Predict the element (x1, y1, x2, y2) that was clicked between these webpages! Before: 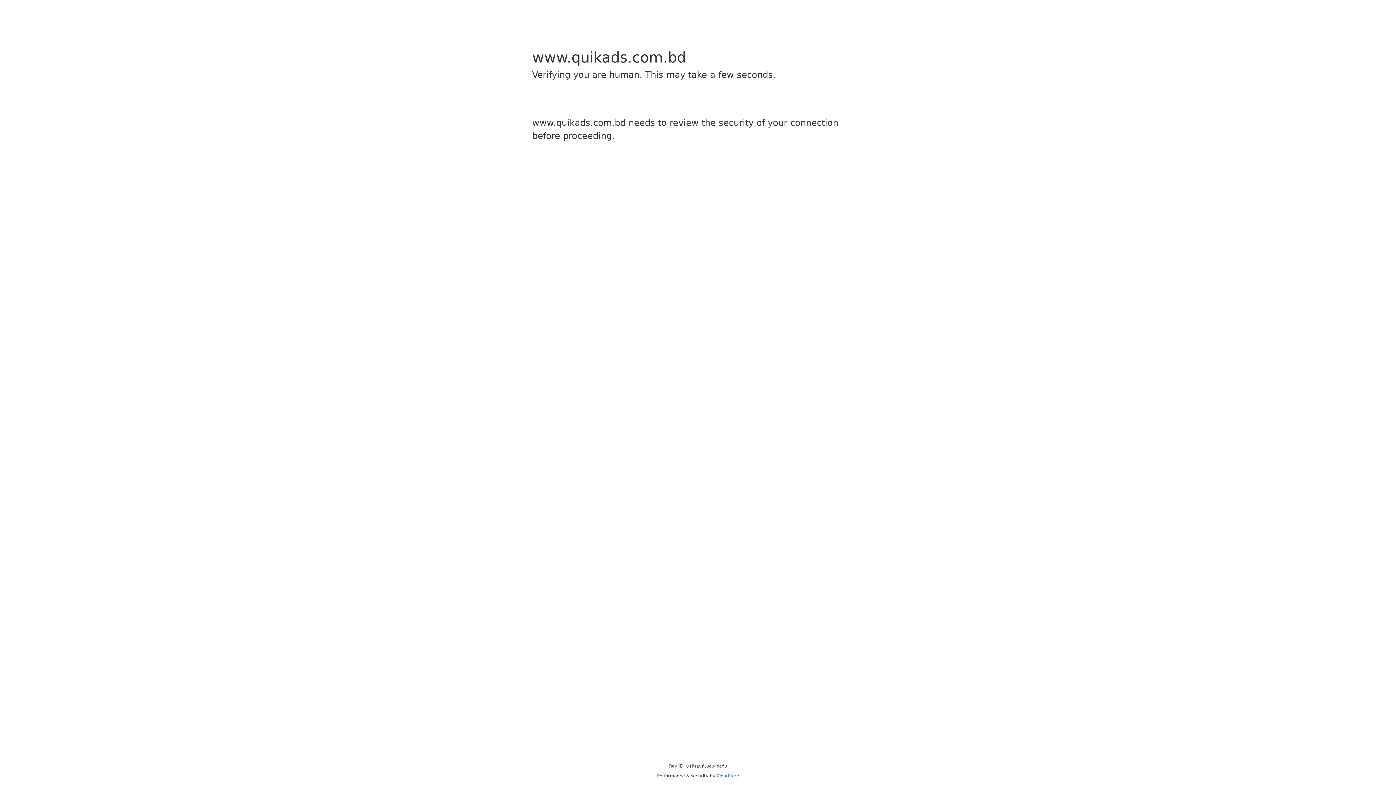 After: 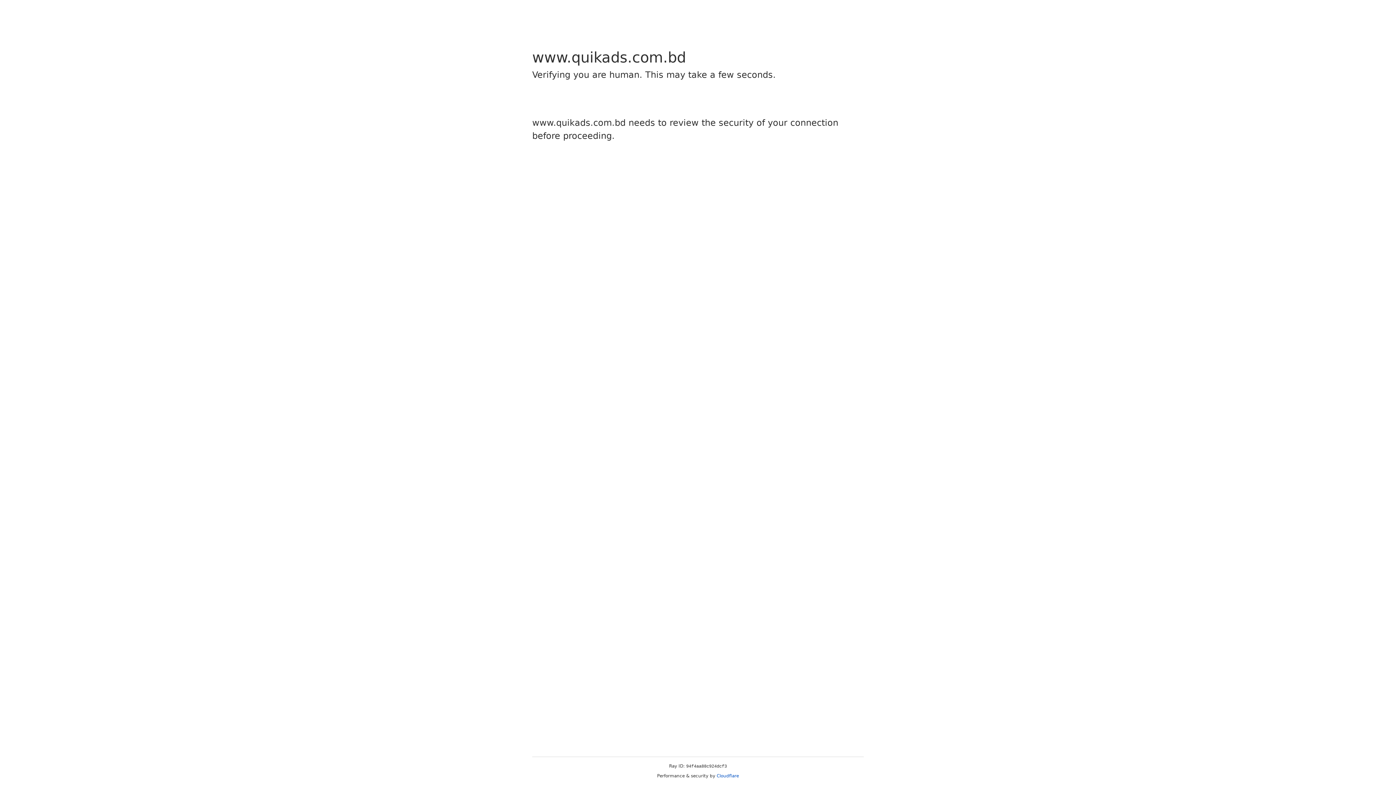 Action: bbox: (716, 773, 739, 778) label: Cloudflare